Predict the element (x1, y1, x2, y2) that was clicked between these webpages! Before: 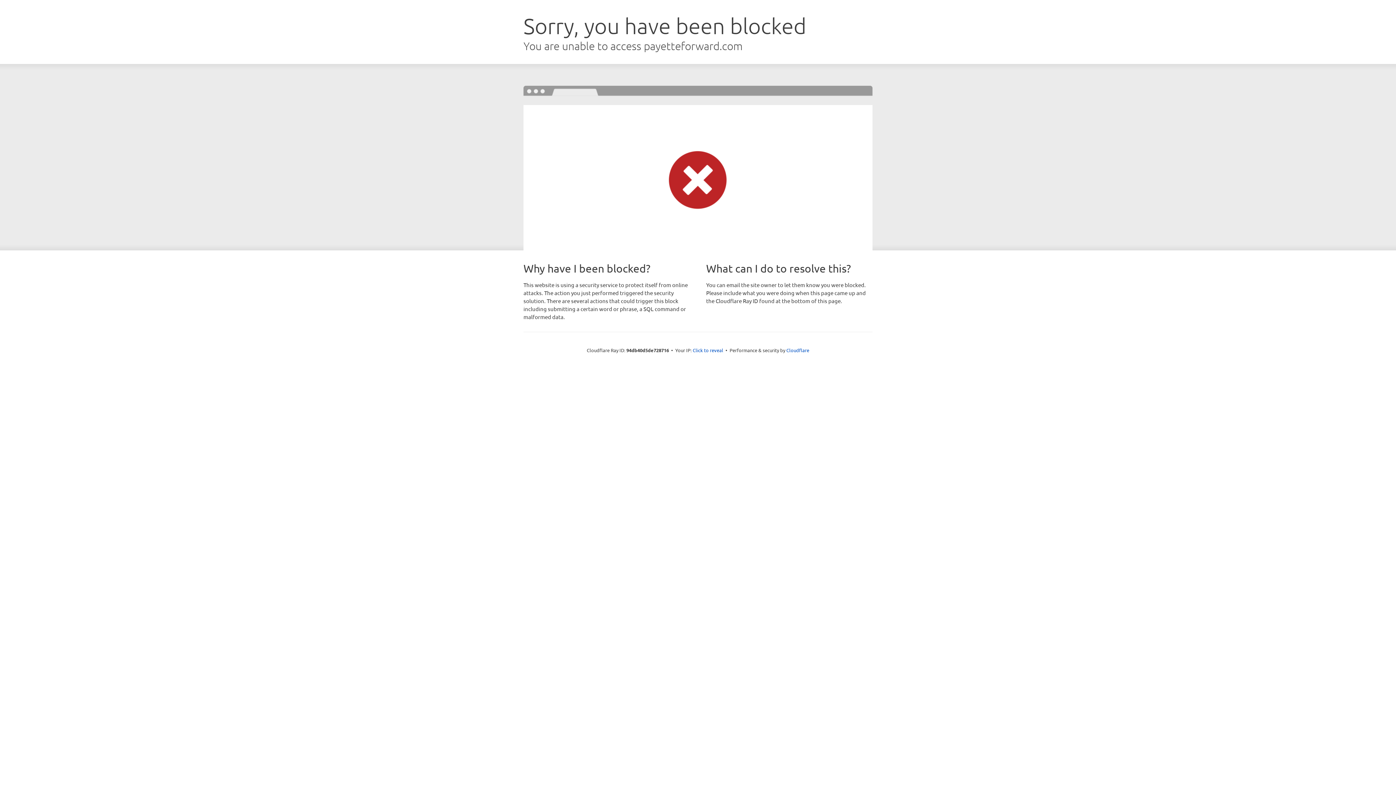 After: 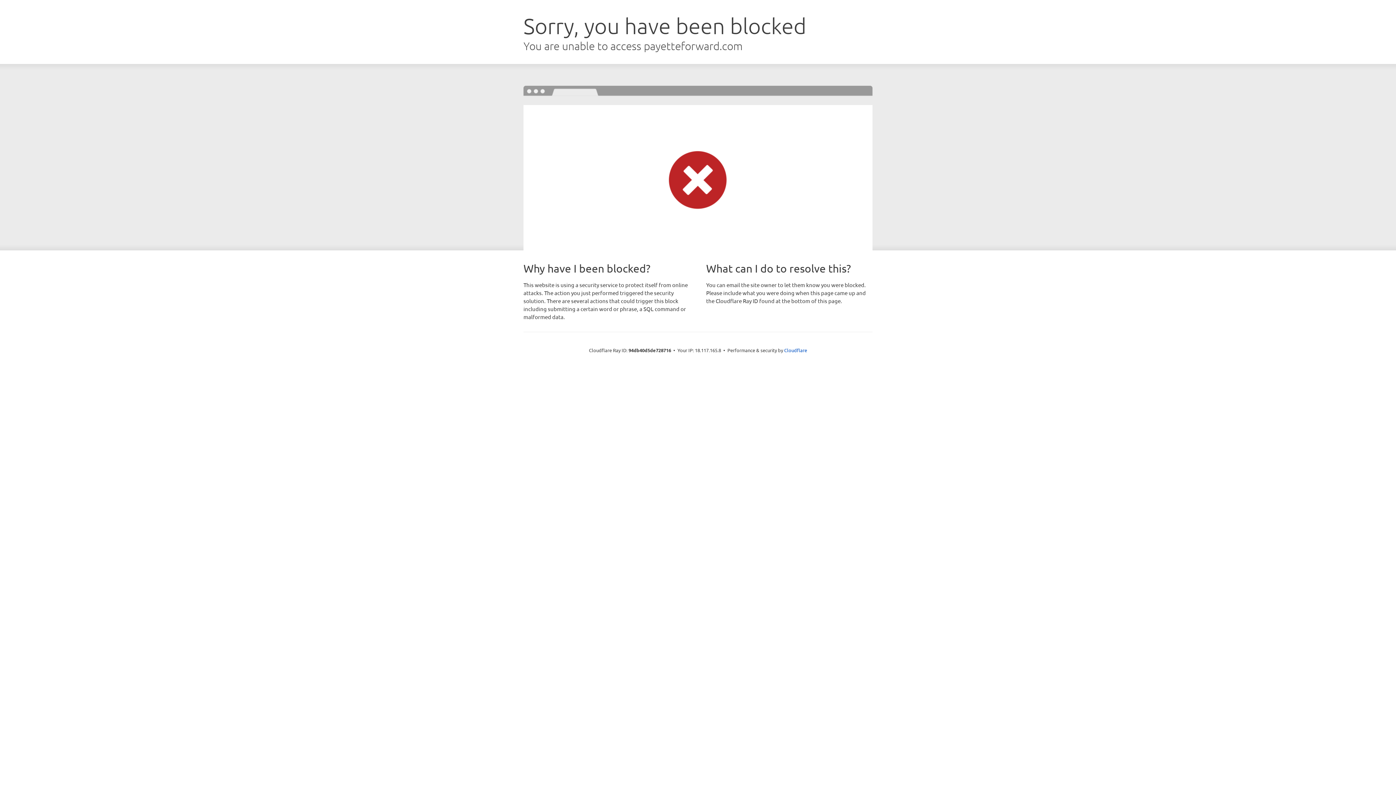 Action: bbox: (692, 346, 723, 353) label: Click to reveal